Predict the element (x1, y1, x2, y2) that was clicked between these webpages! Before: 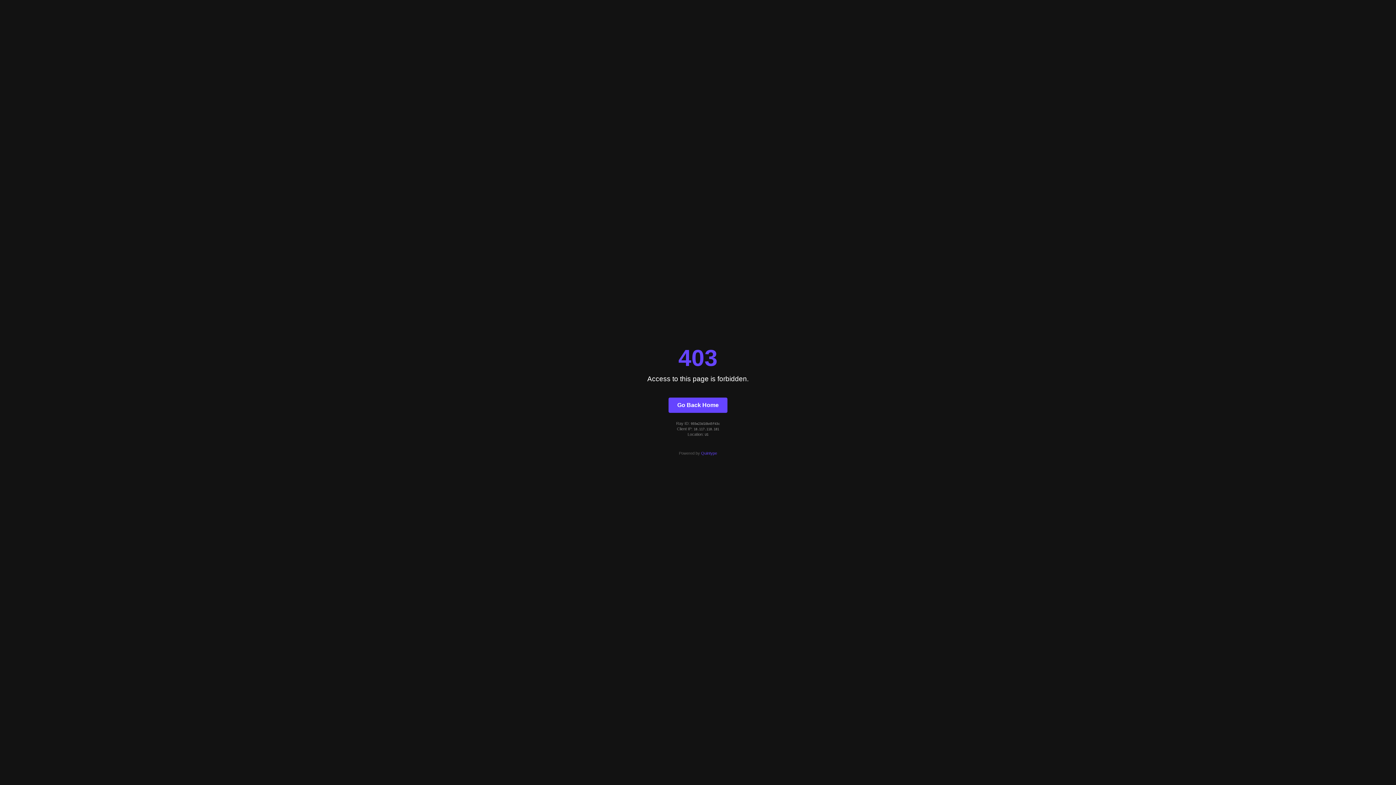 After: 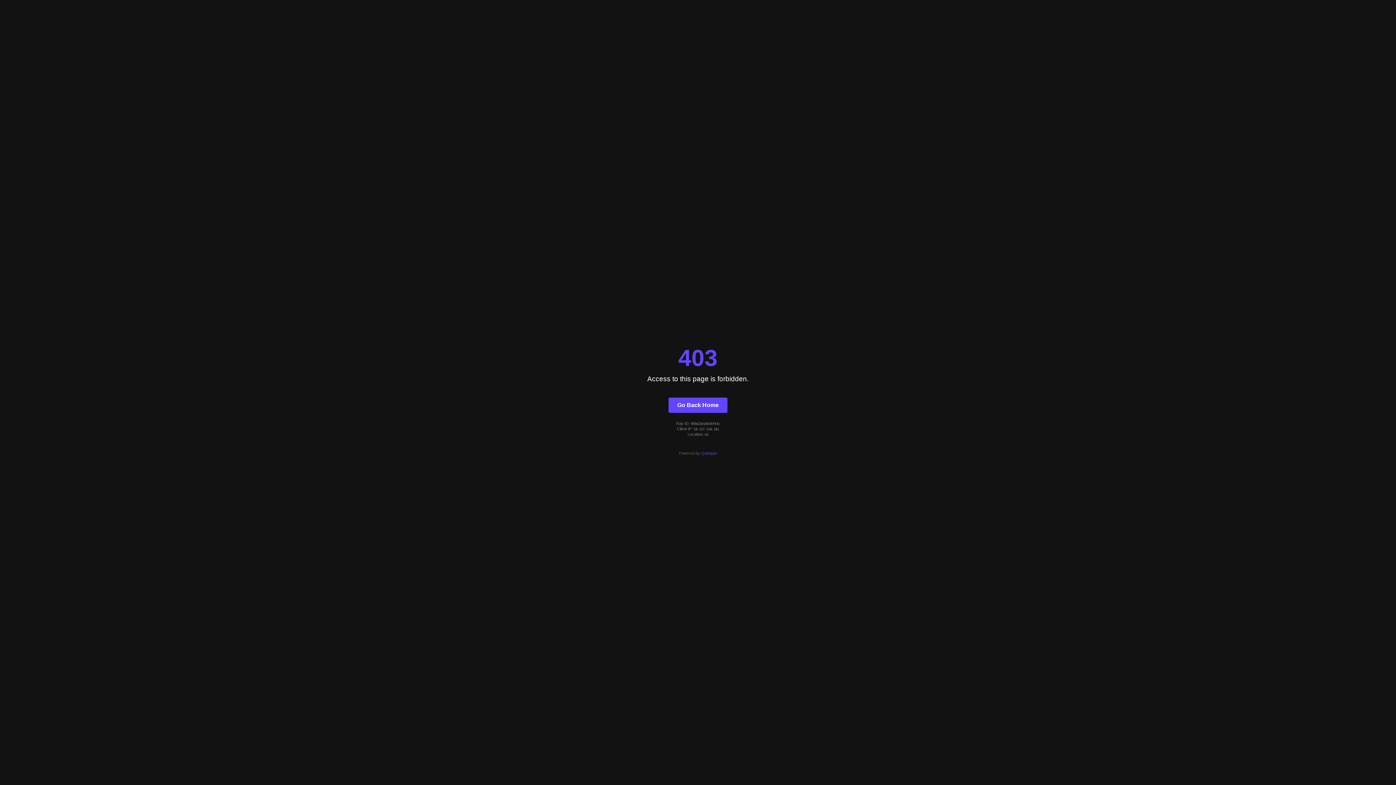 Action: bbox: (701, 451, 717, 455) label: Quintype